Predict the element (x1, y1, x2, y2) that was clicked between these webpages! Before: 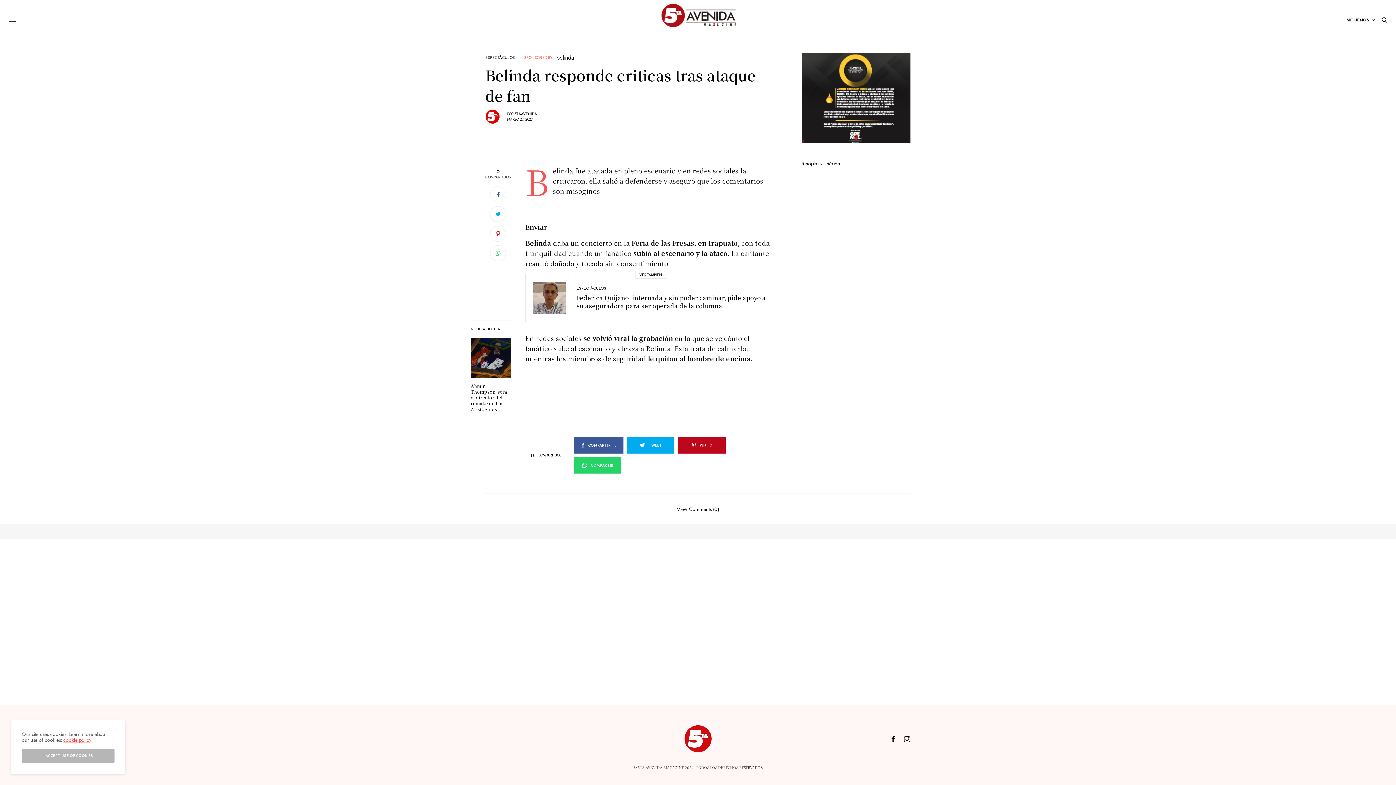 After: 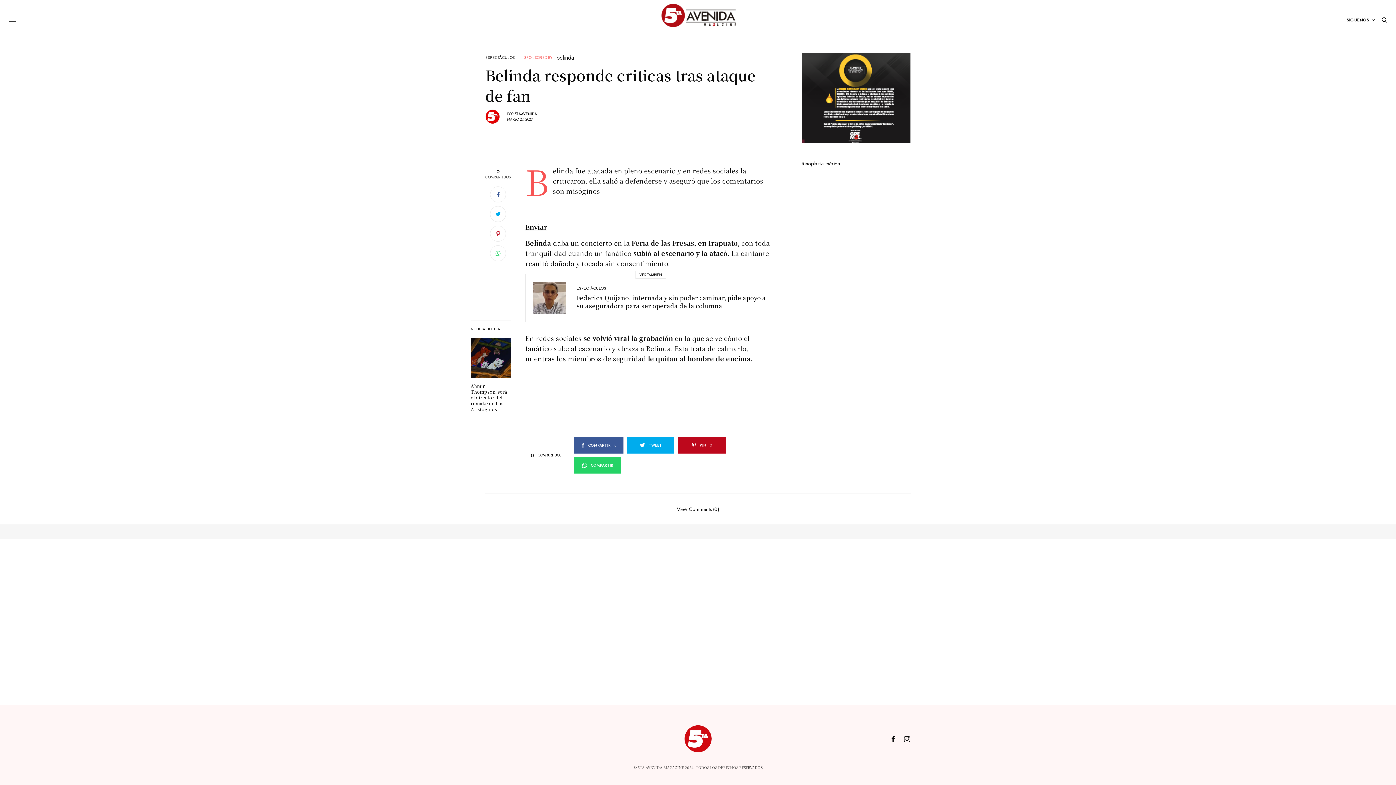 Action: bbox: (21, 749, 114, 763) label: I ACCEPT USE OF COOKIES